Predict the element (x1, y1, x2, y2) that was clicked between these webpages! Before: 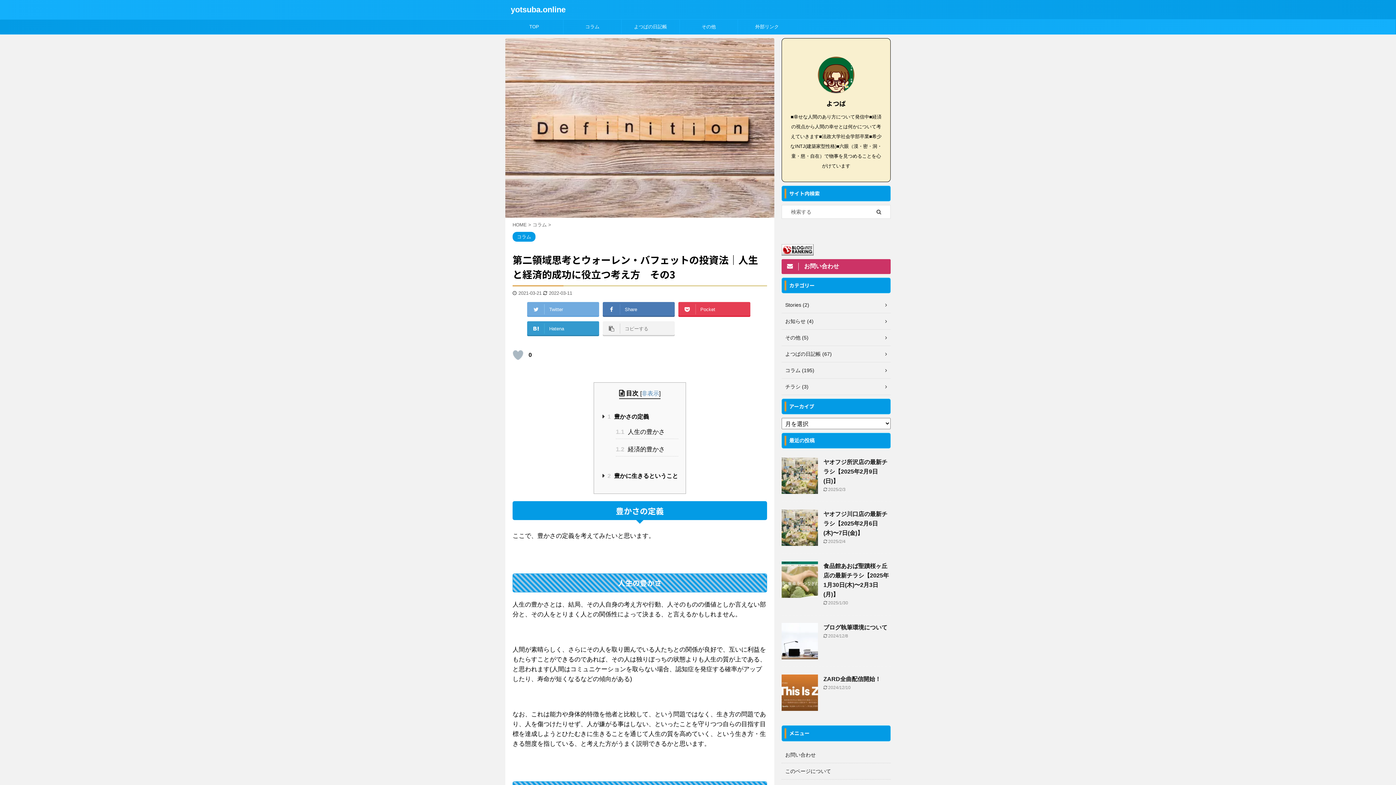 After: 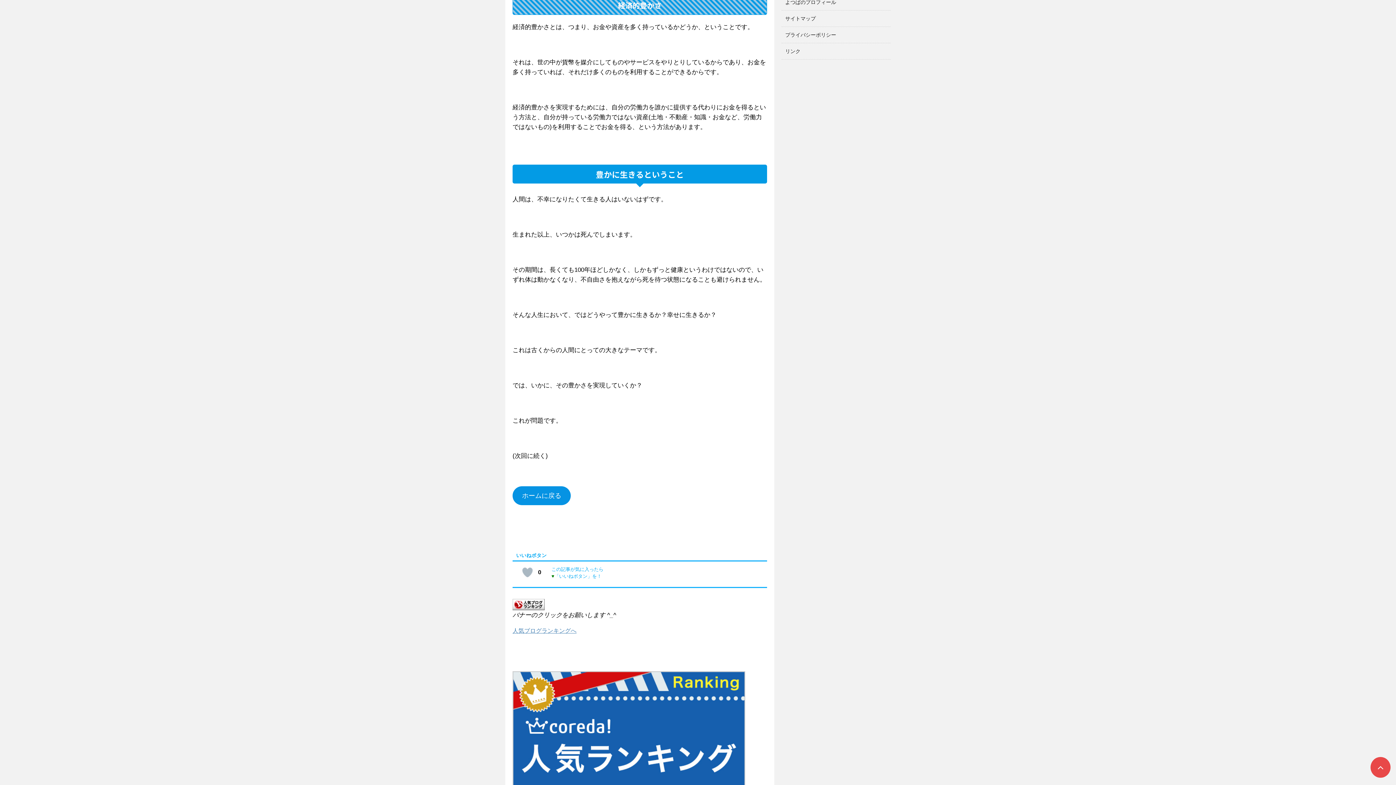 Action: bbox: (616, 444, 678, 456) label: 1.2 経済的豊かさ